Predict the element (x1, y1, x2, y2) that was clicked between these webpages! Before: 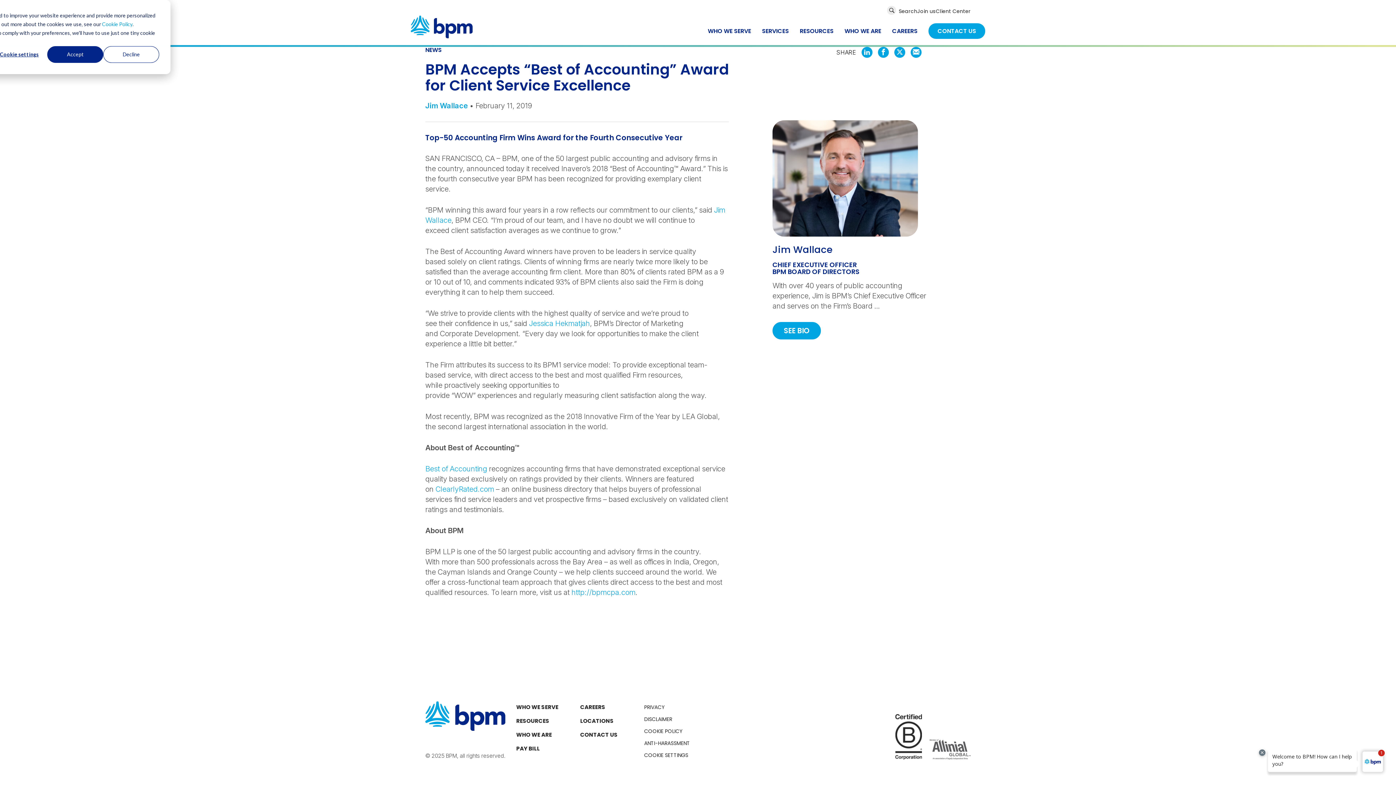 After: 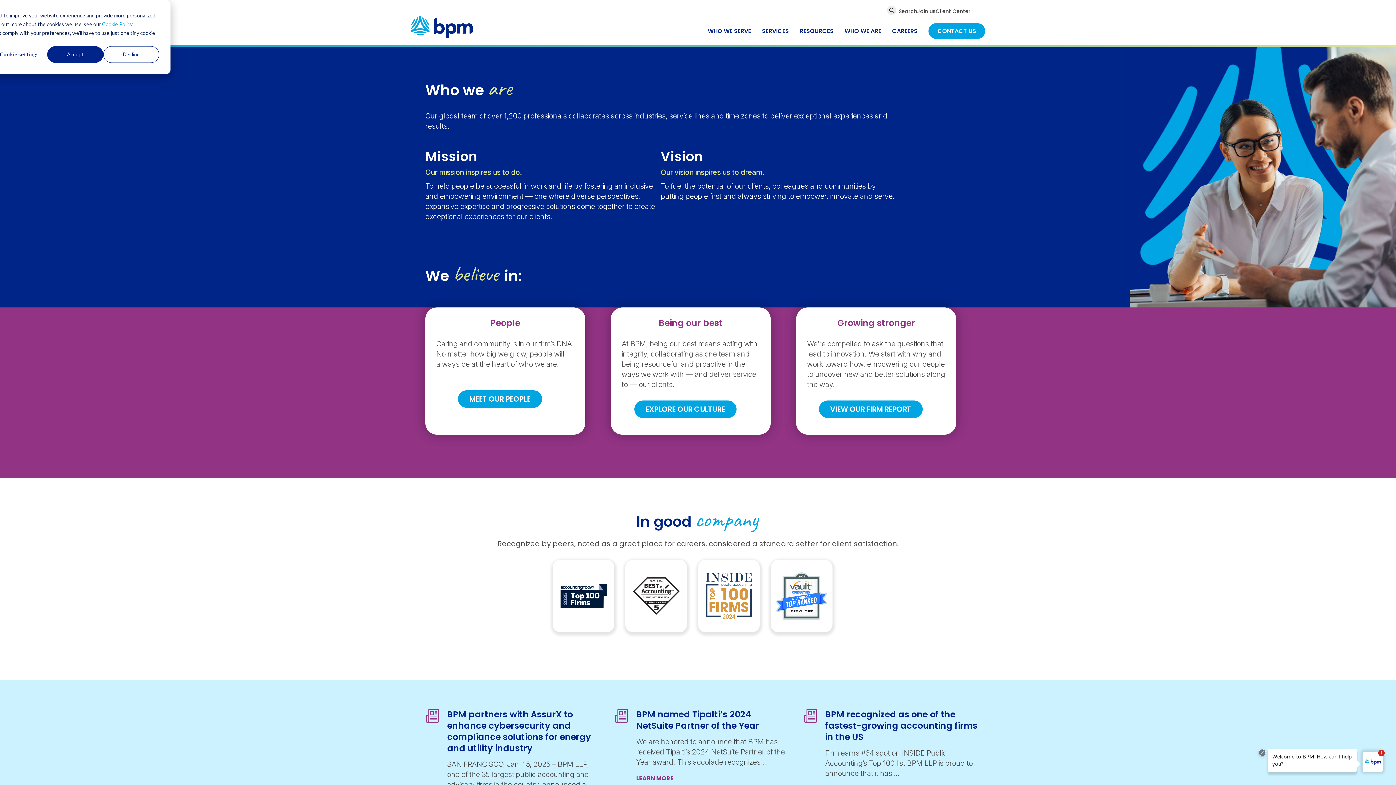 Action: label: WHO WE ARE bbox: (516, 731, 552, 738)